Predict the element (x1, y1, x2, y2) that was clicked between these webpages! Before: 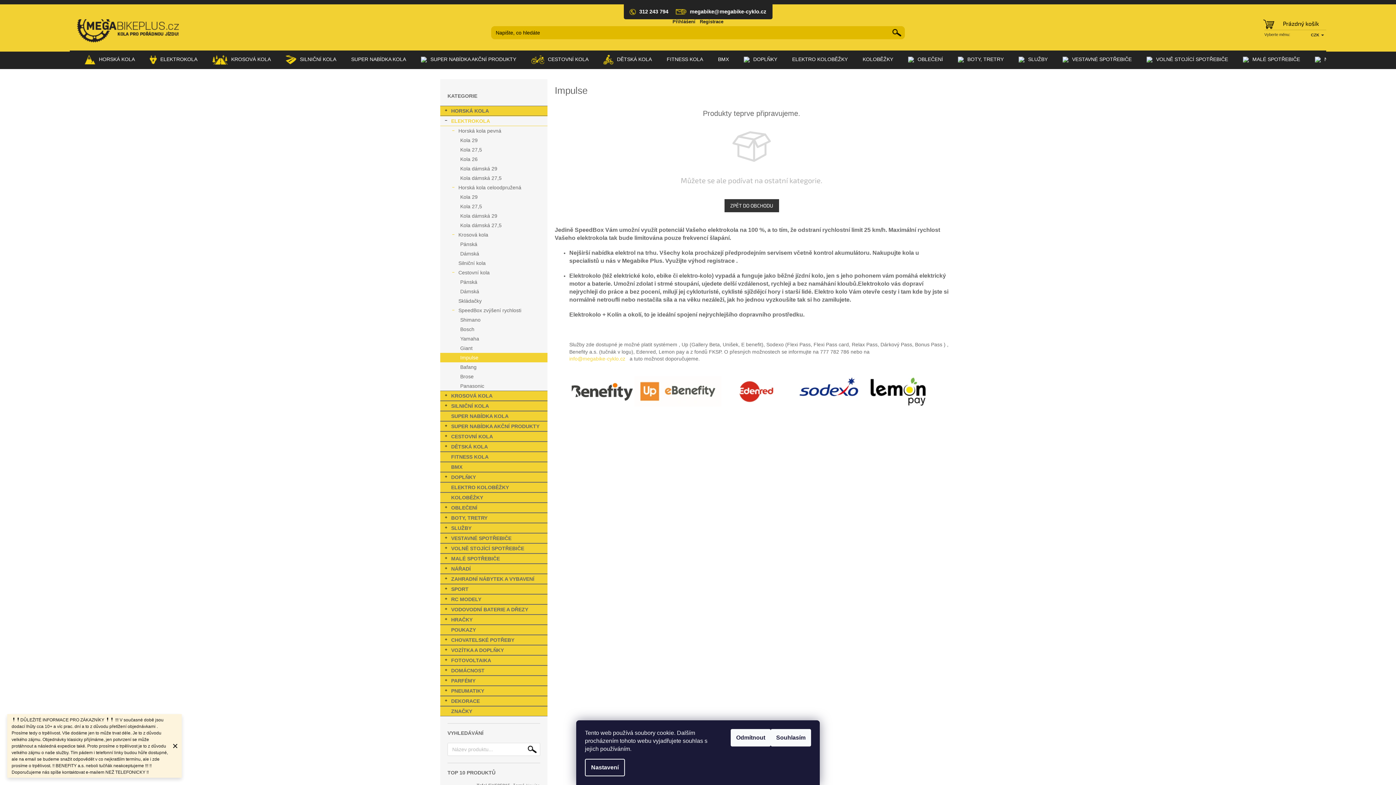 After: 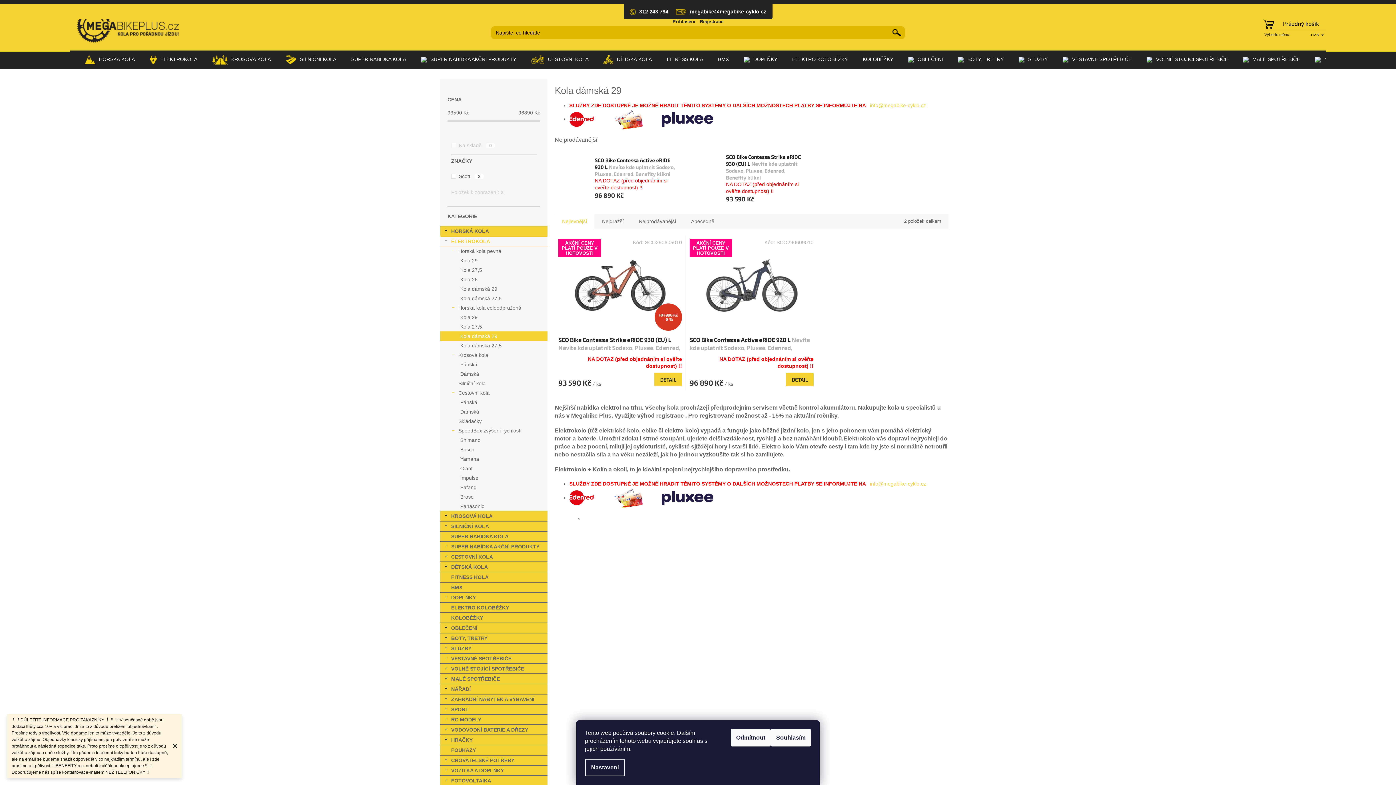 Action: label: Kola dámská 29 bbox: (440, 211, 547, 220)